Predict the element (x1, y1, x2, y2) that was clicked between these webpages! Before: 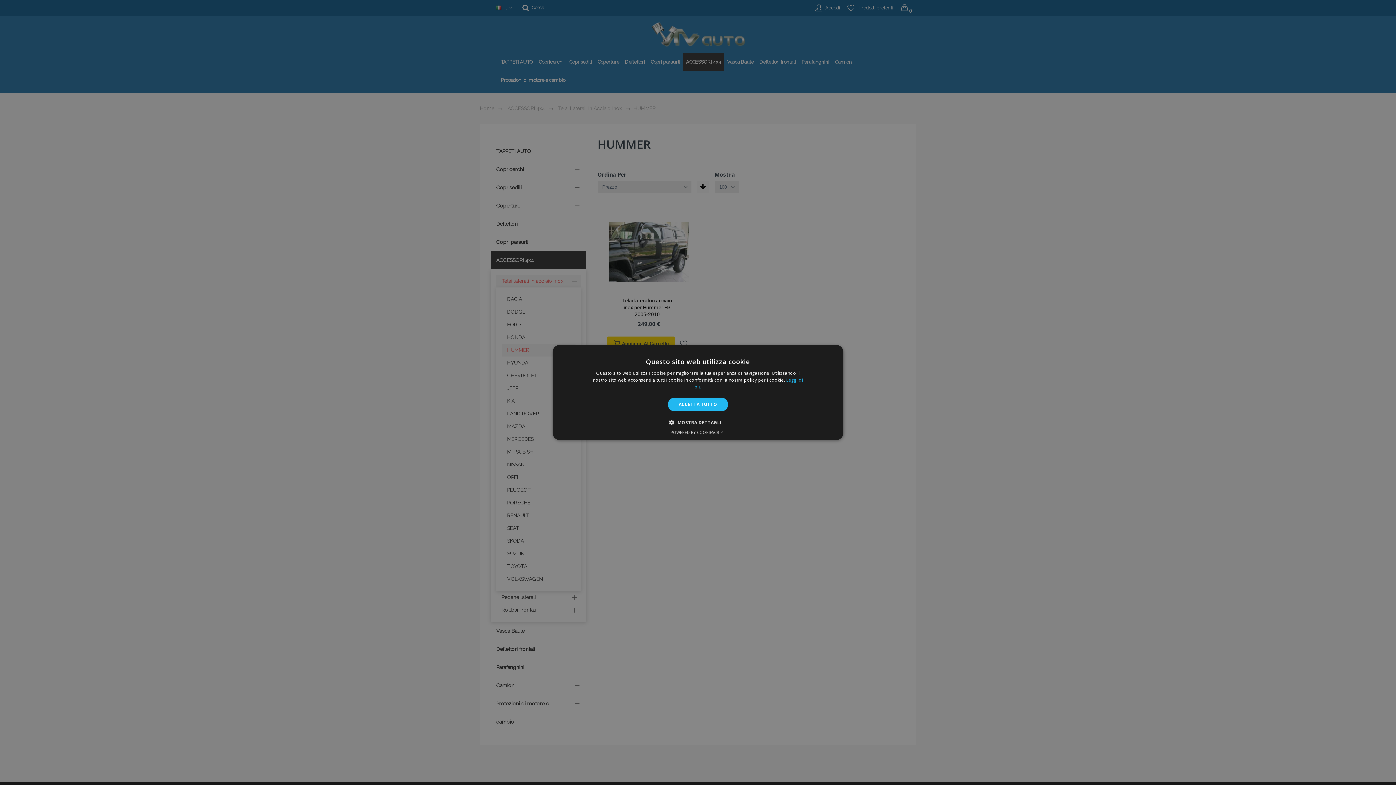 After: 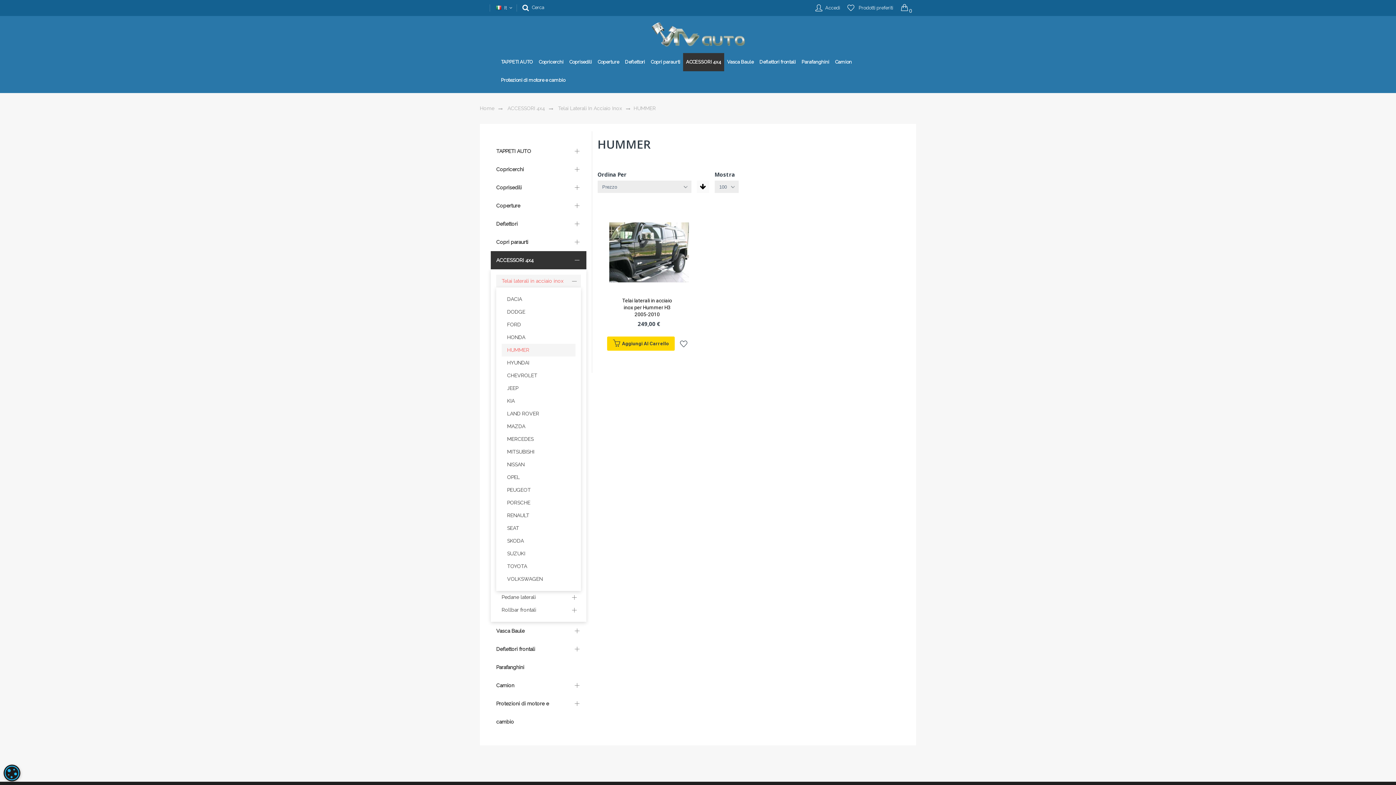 Action: label: ACCETTA TUTTO bbox: (667, 397, 728, 411)